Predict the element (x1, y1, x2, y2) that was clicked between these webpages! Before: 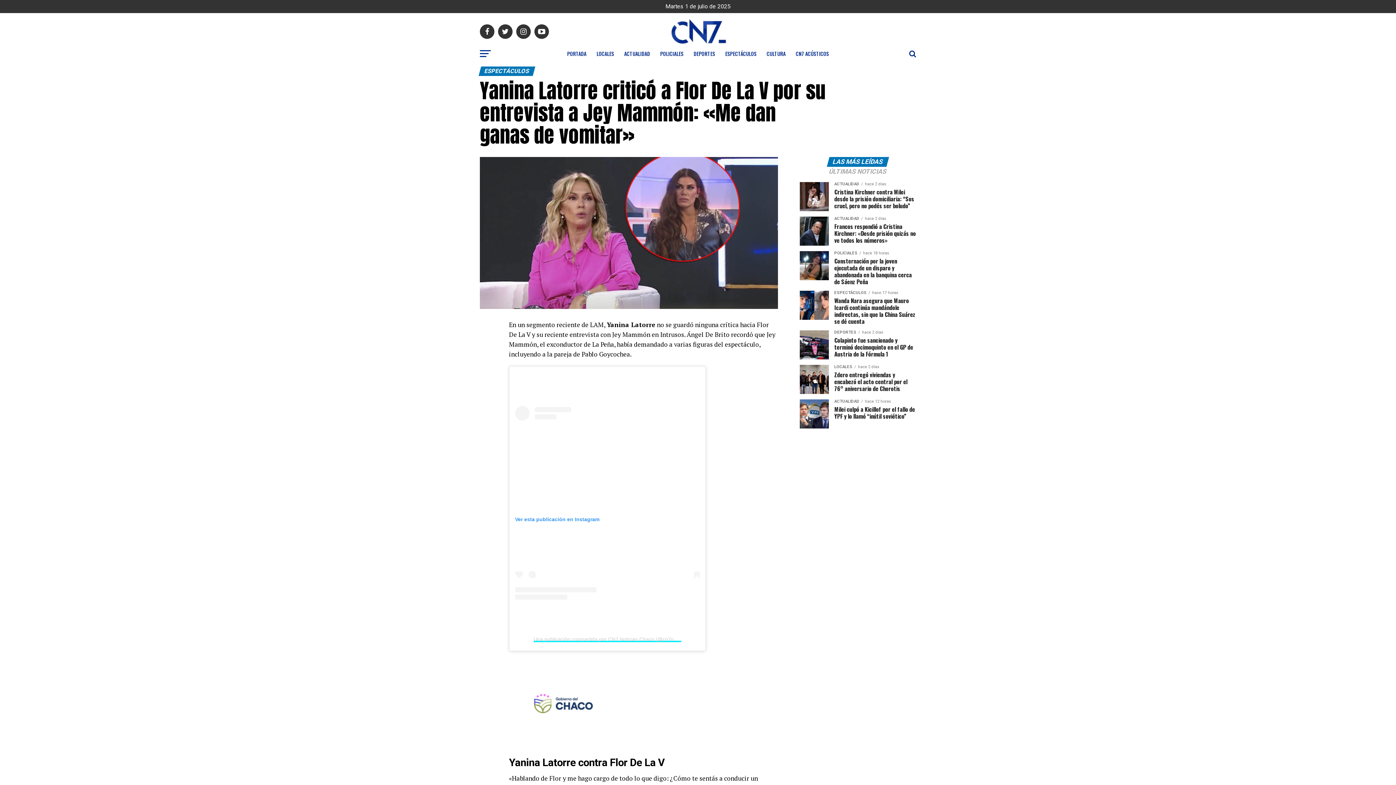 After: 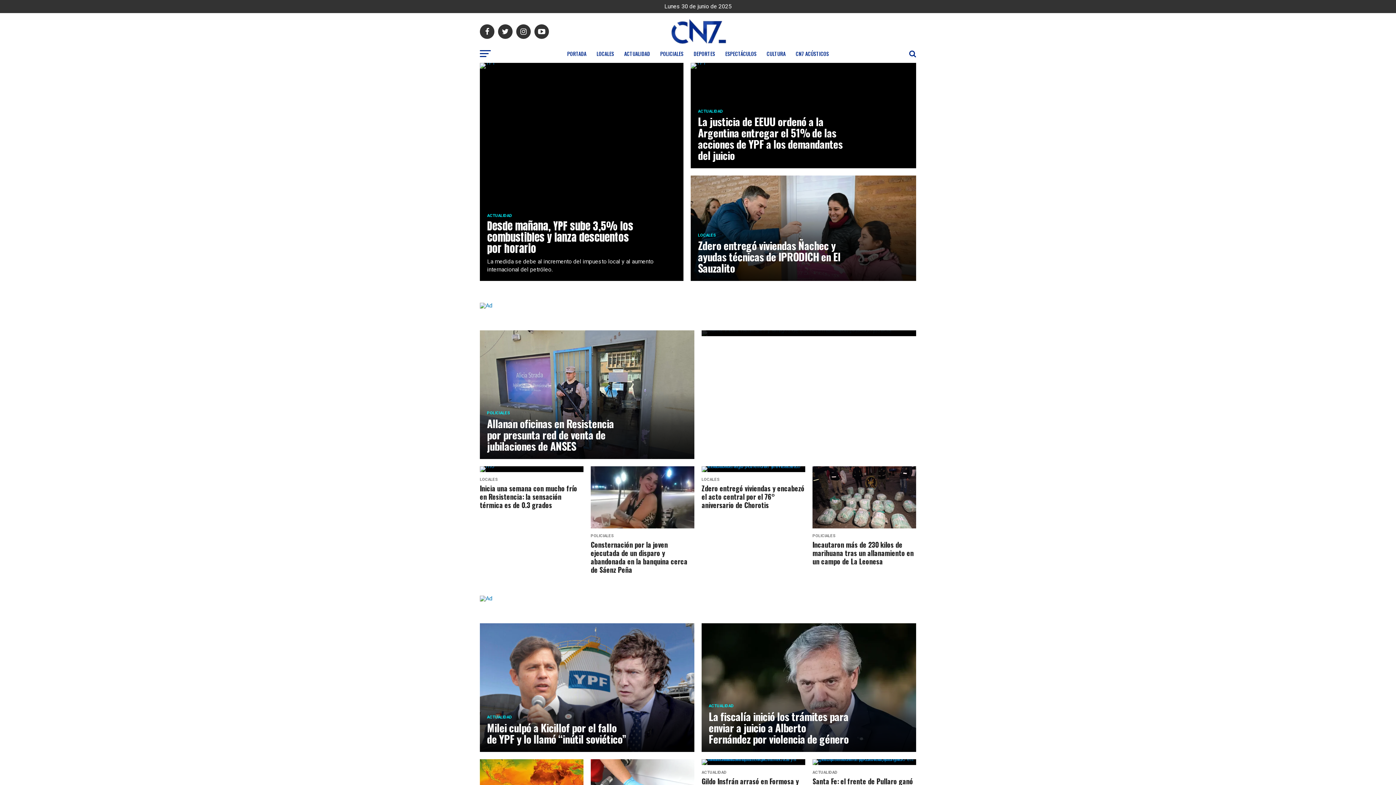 Action: label: PORTADA bbox: (562, 44, 590, 62)